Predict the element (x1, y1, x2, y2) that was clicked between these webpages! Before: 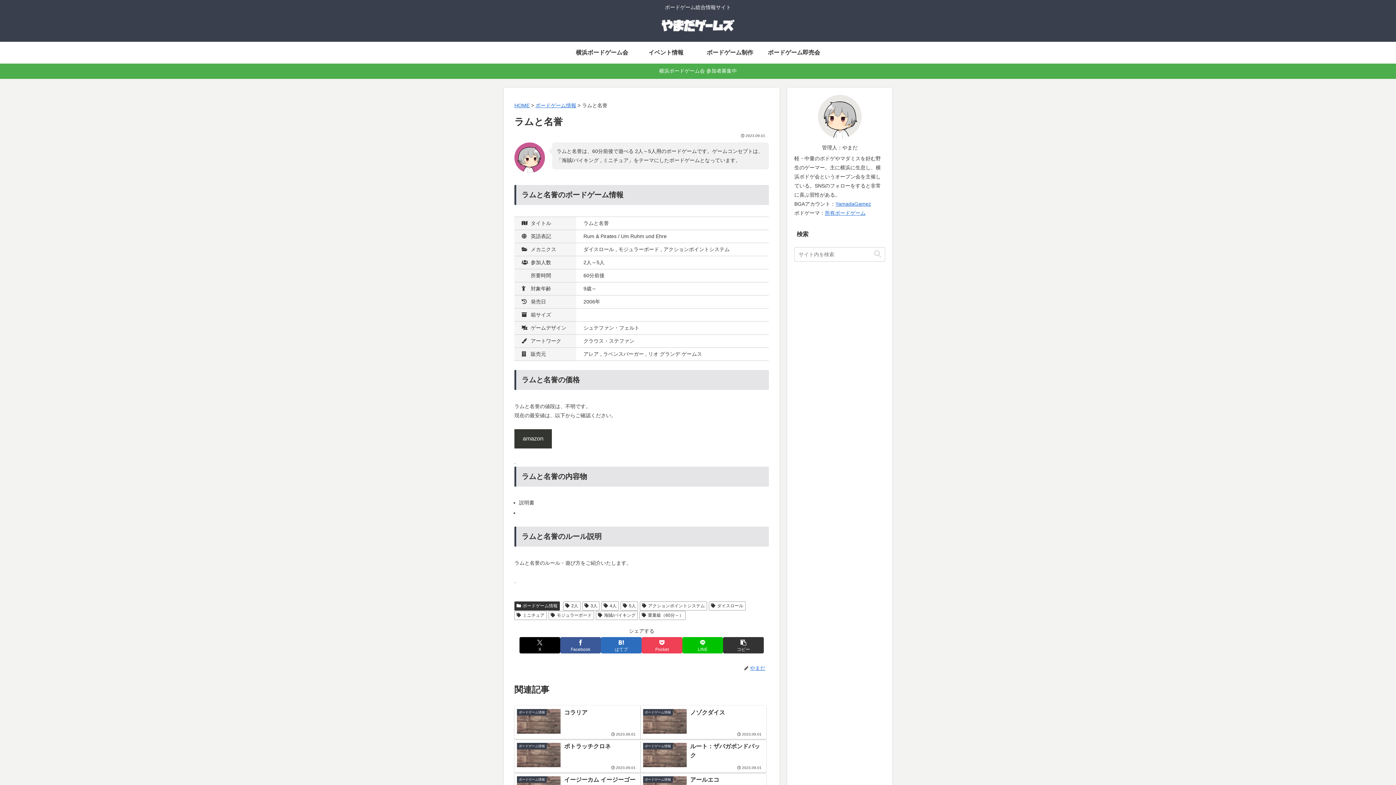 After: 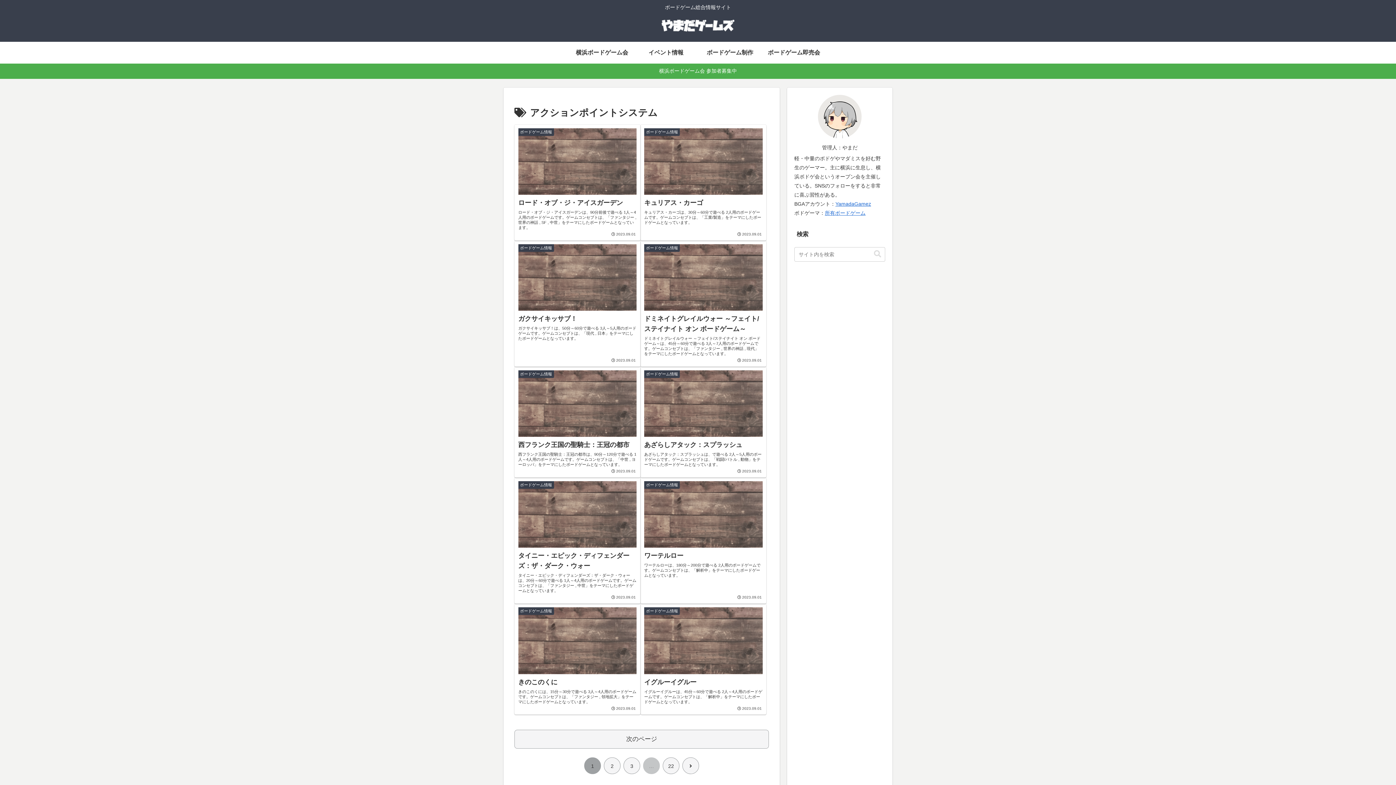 Action: label: アクションポイントシステム bbox: (639, 601, 707, 610)